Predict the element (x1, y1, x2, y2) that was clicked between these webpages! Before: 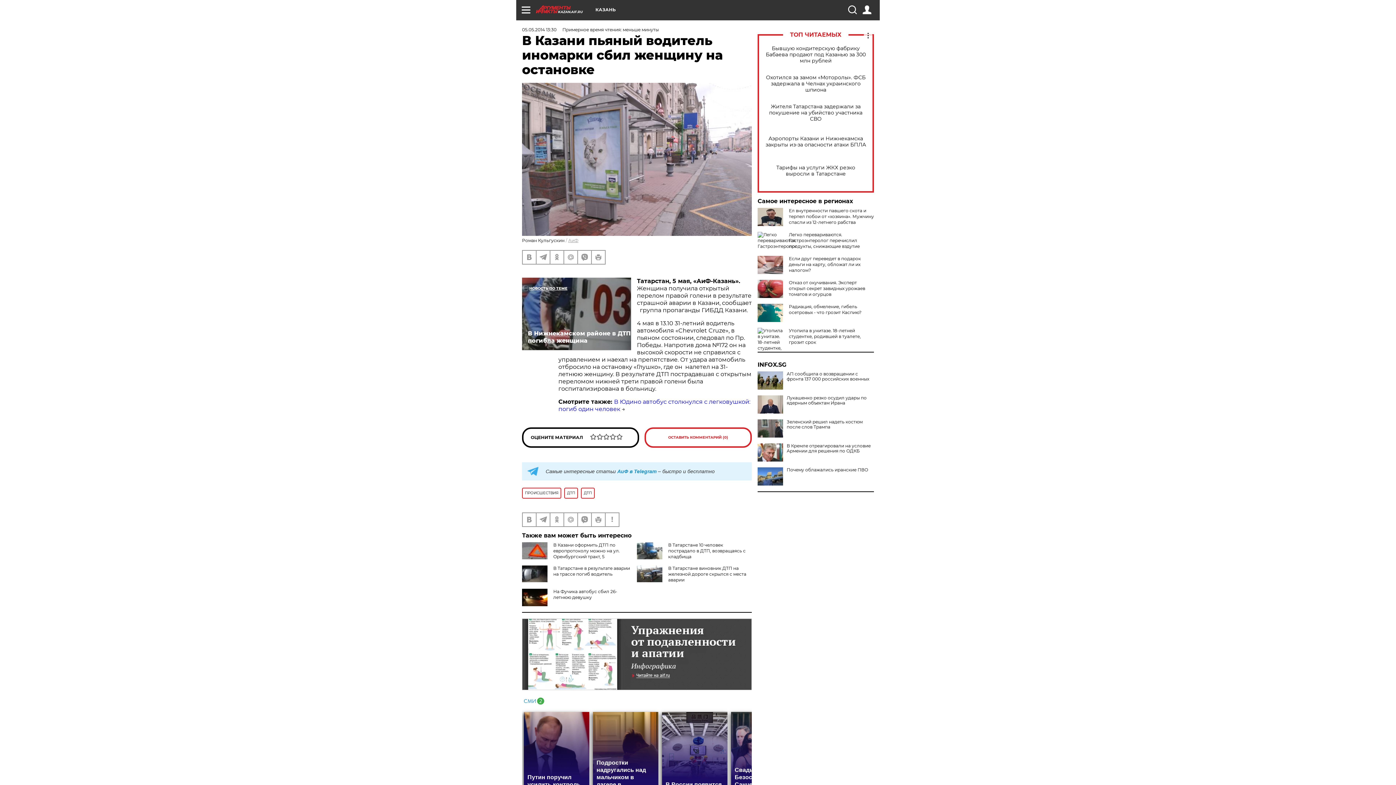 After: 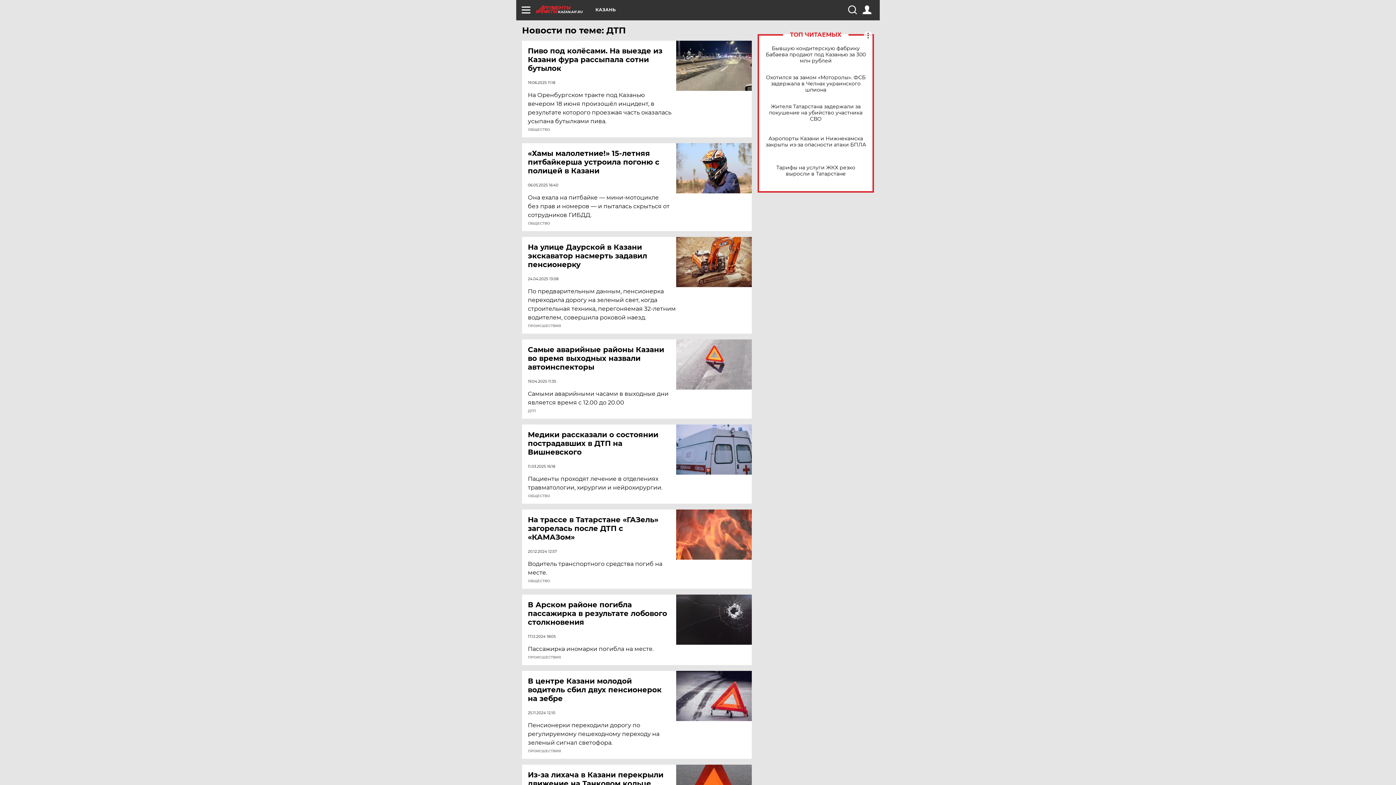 Action: bbox: (581, 487, 594, 498) label: ДТП